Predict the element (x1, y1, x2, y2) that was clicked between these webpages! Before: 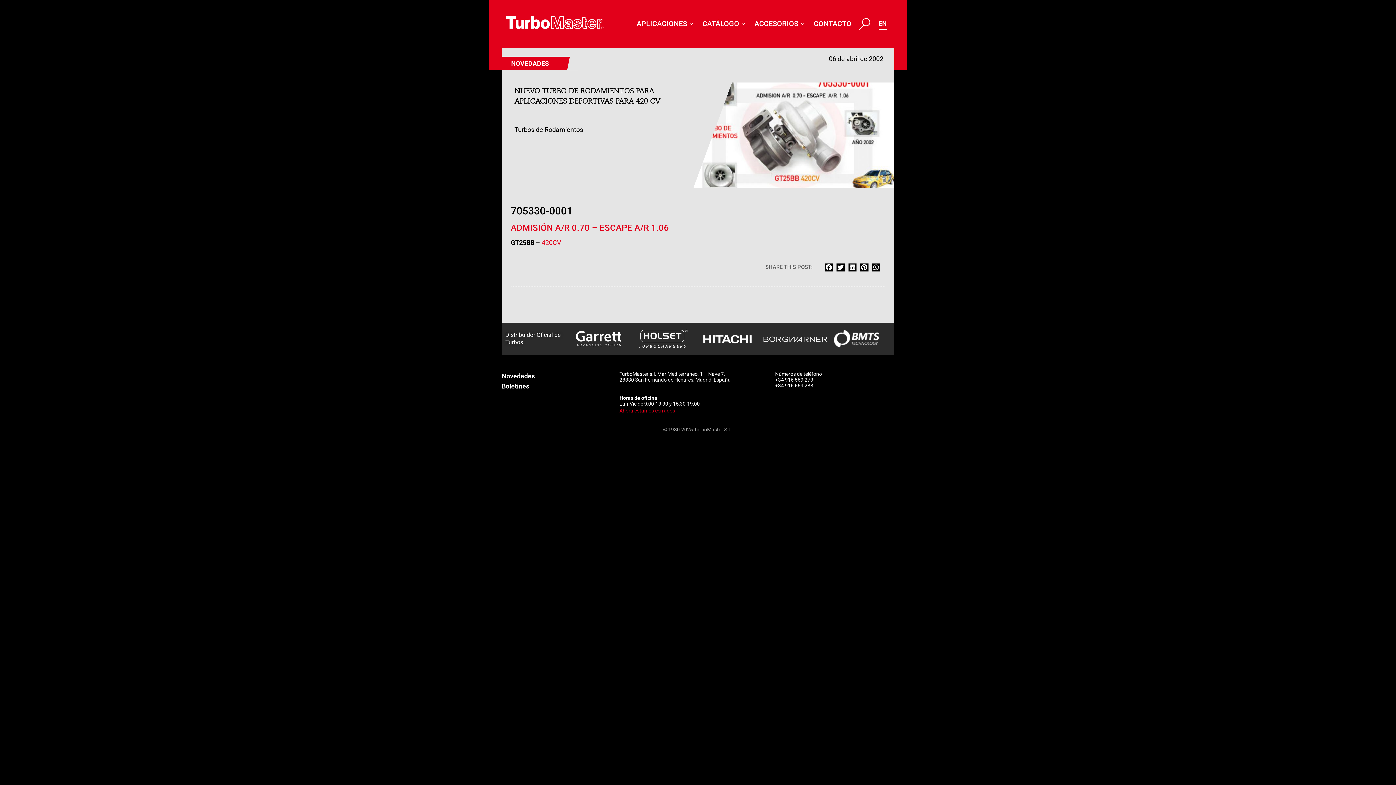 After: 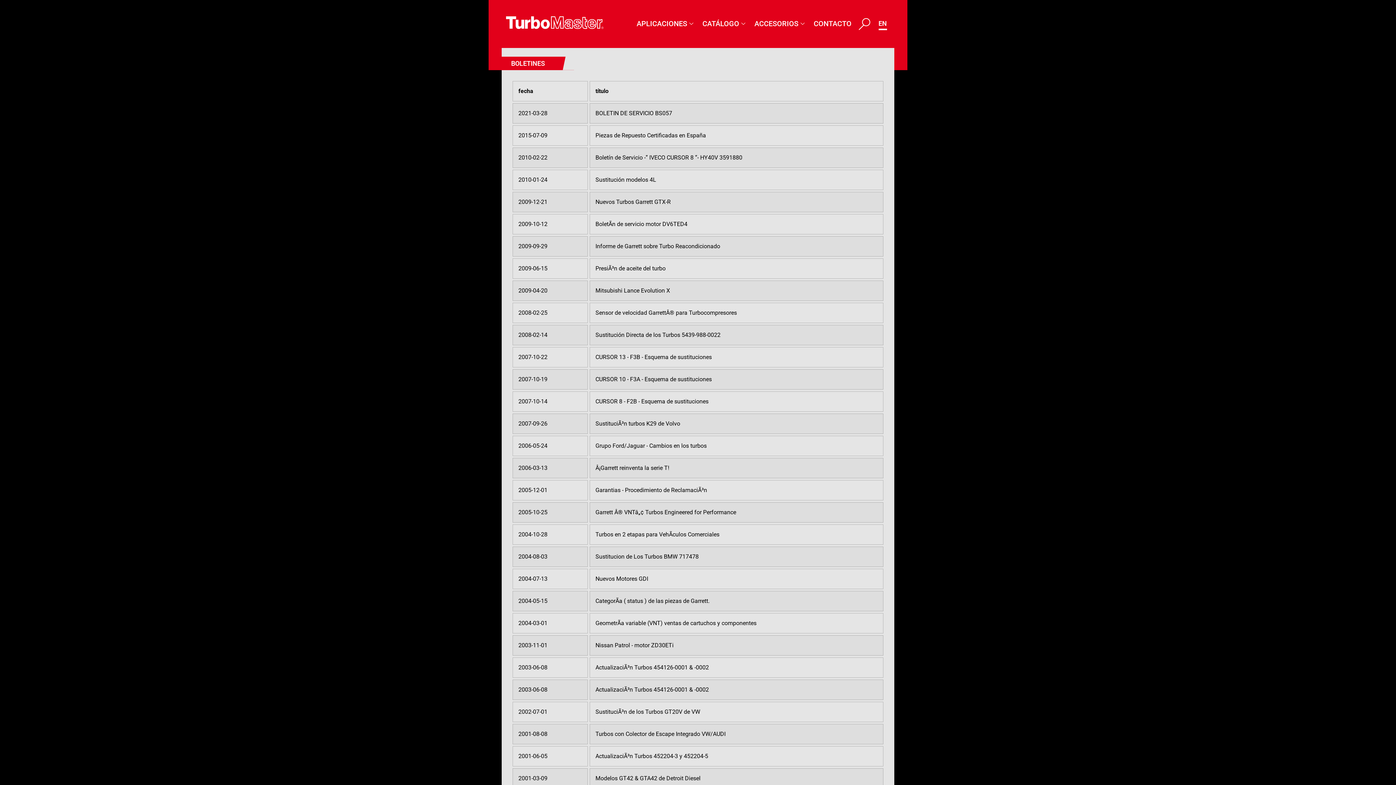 Action: label: Boletines bbox: (501, 381, 619, 391)